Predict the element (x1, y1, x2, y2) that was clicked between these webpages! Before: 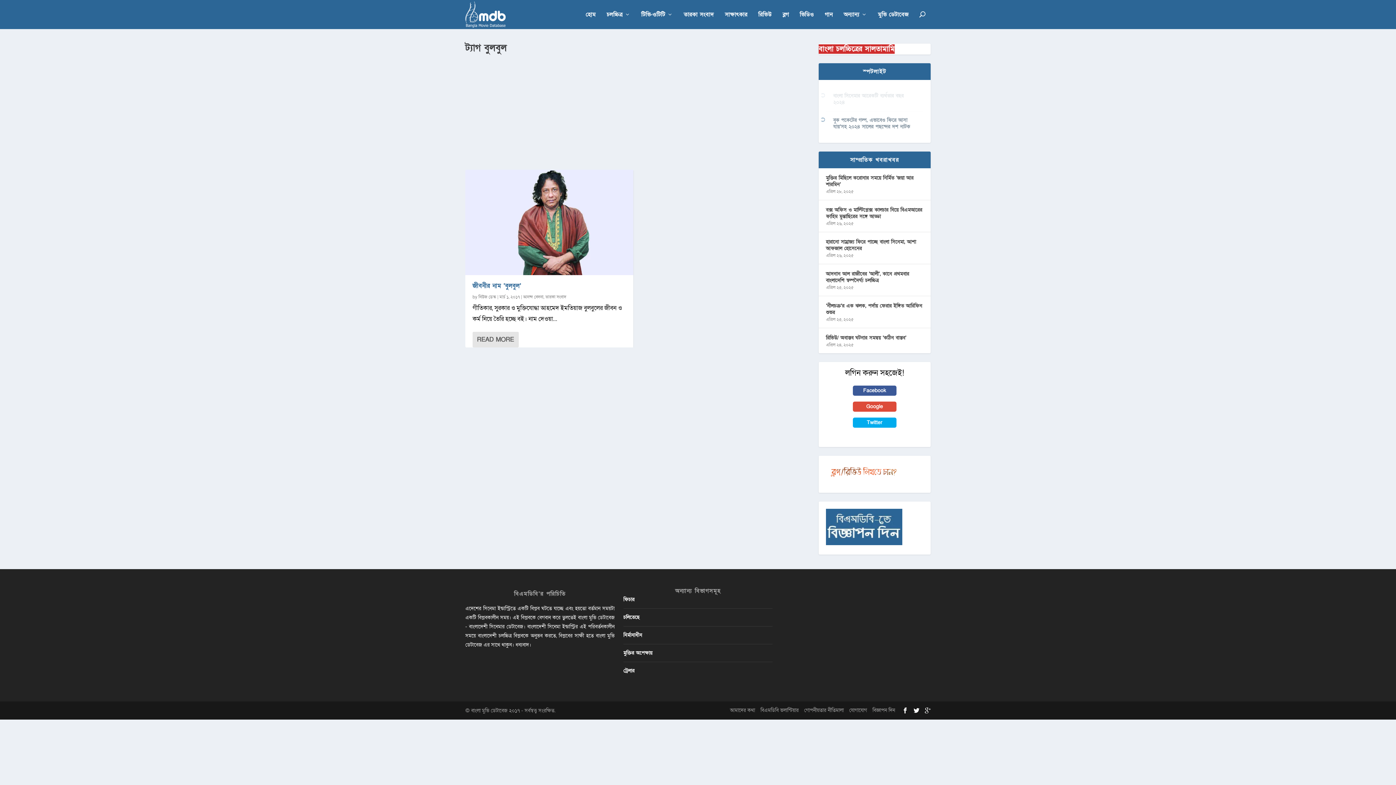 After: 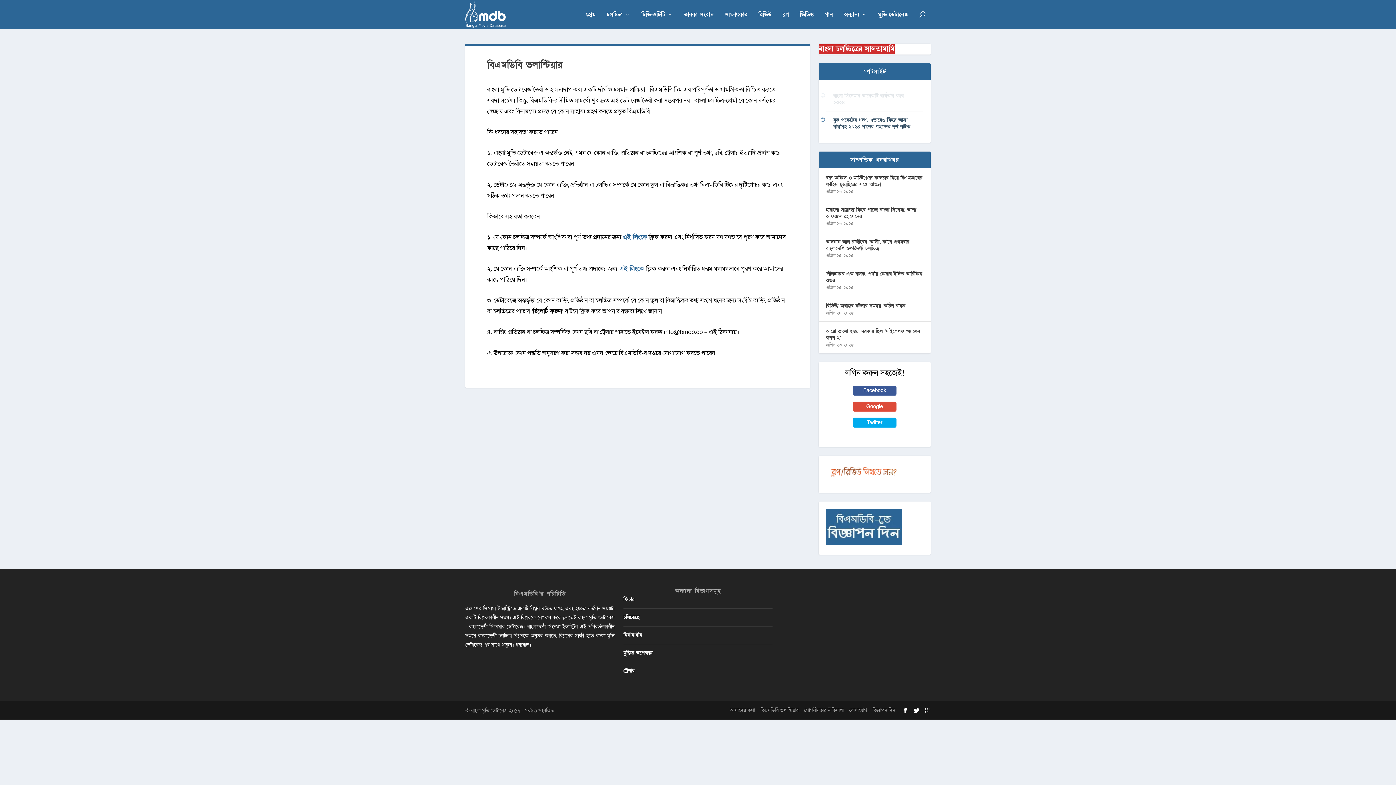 Action: label: বিএমডিবি ভলান্টিয়ার bbox: (760, 707, 798, 714)